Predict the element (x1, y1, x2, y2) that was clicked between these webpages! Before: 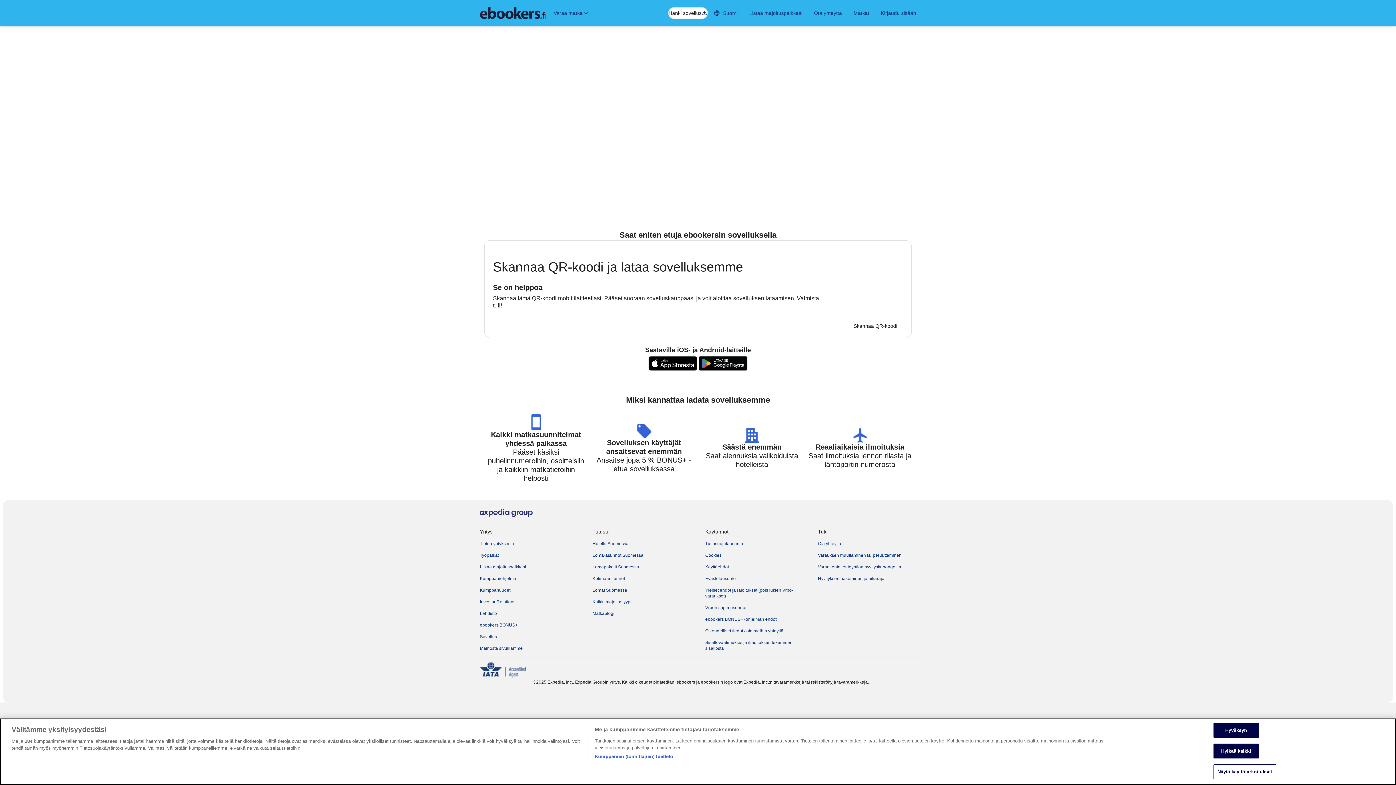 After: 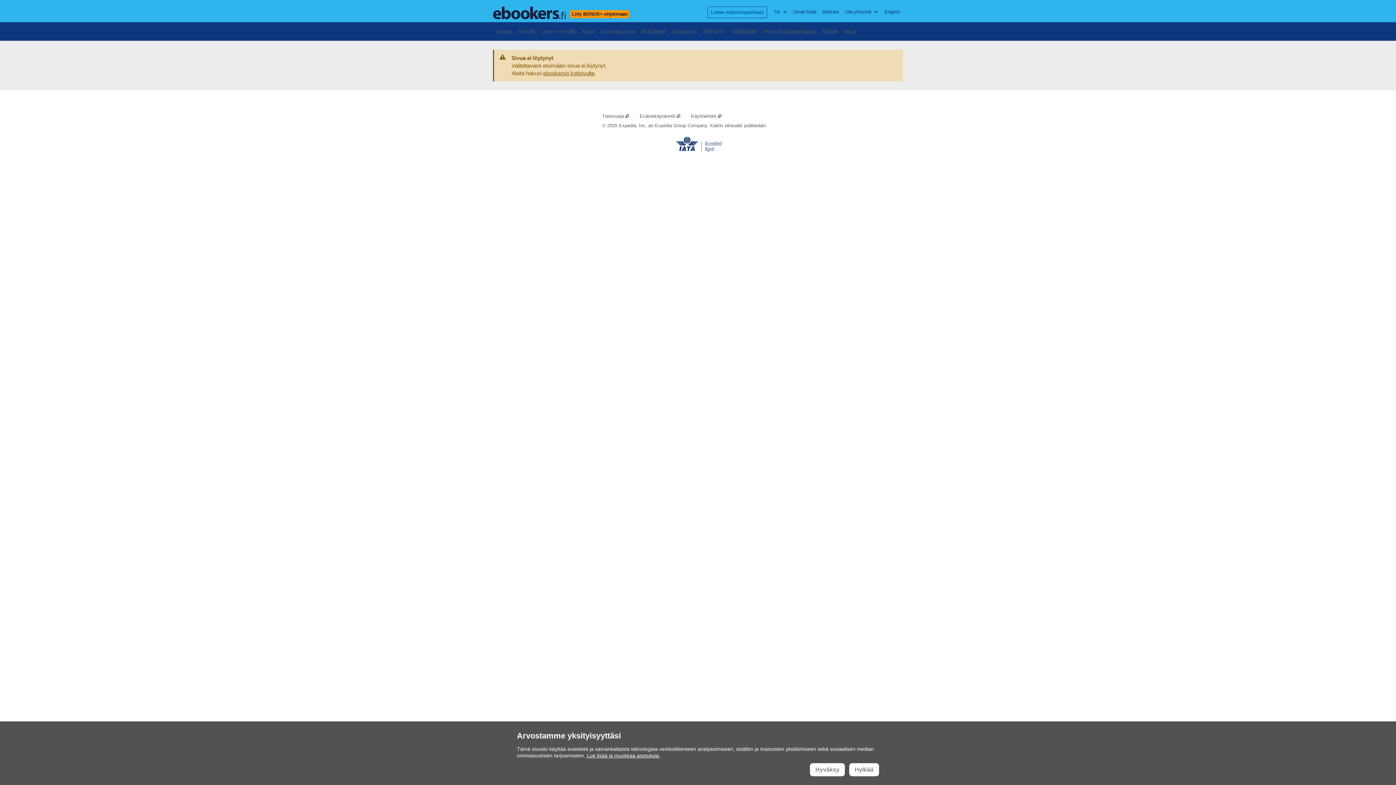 Action: bbox: (480, 575, 584, 581) label: Kumppaniohjelma